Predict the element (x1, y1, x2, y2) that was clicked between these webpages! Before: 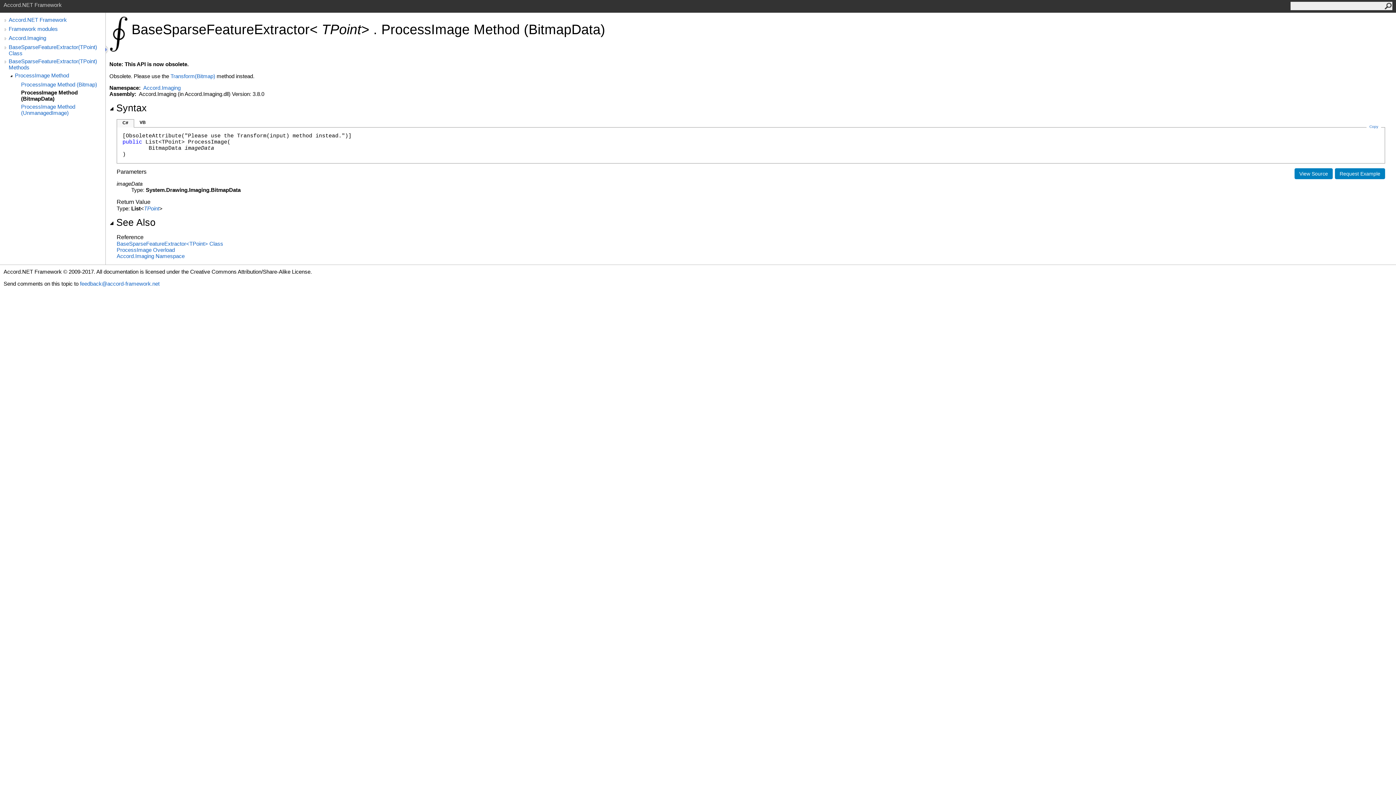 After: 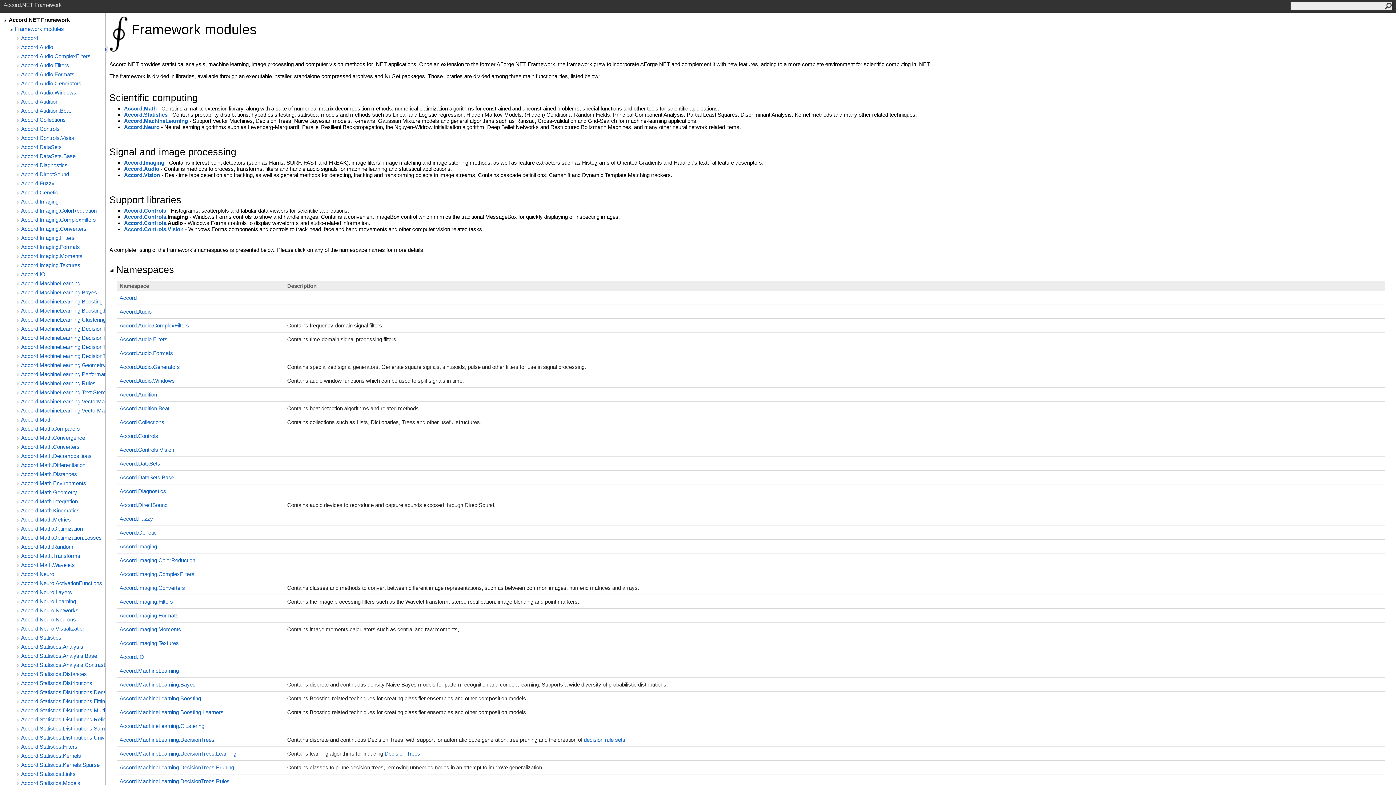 Action: label: Framework modules bbox: (8, 25, 105, 32)